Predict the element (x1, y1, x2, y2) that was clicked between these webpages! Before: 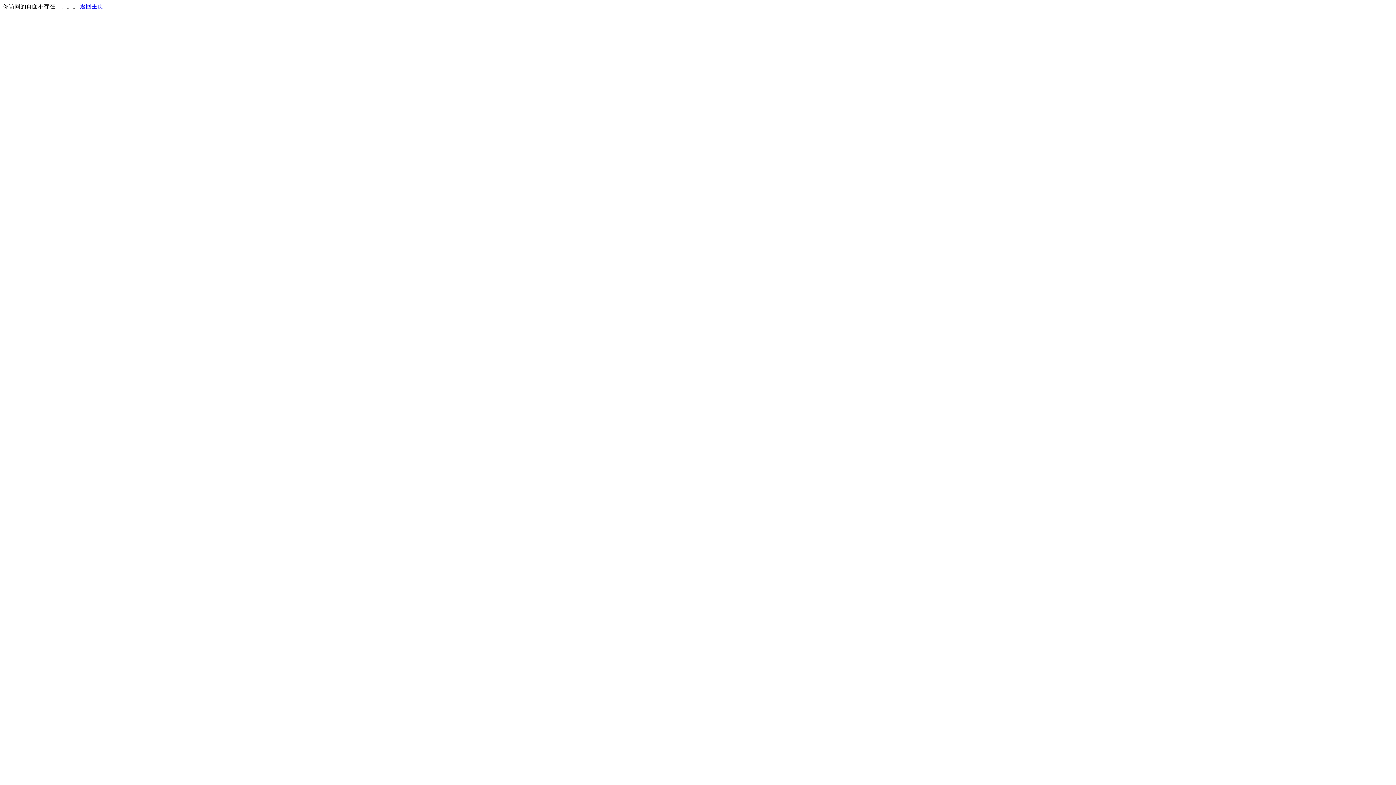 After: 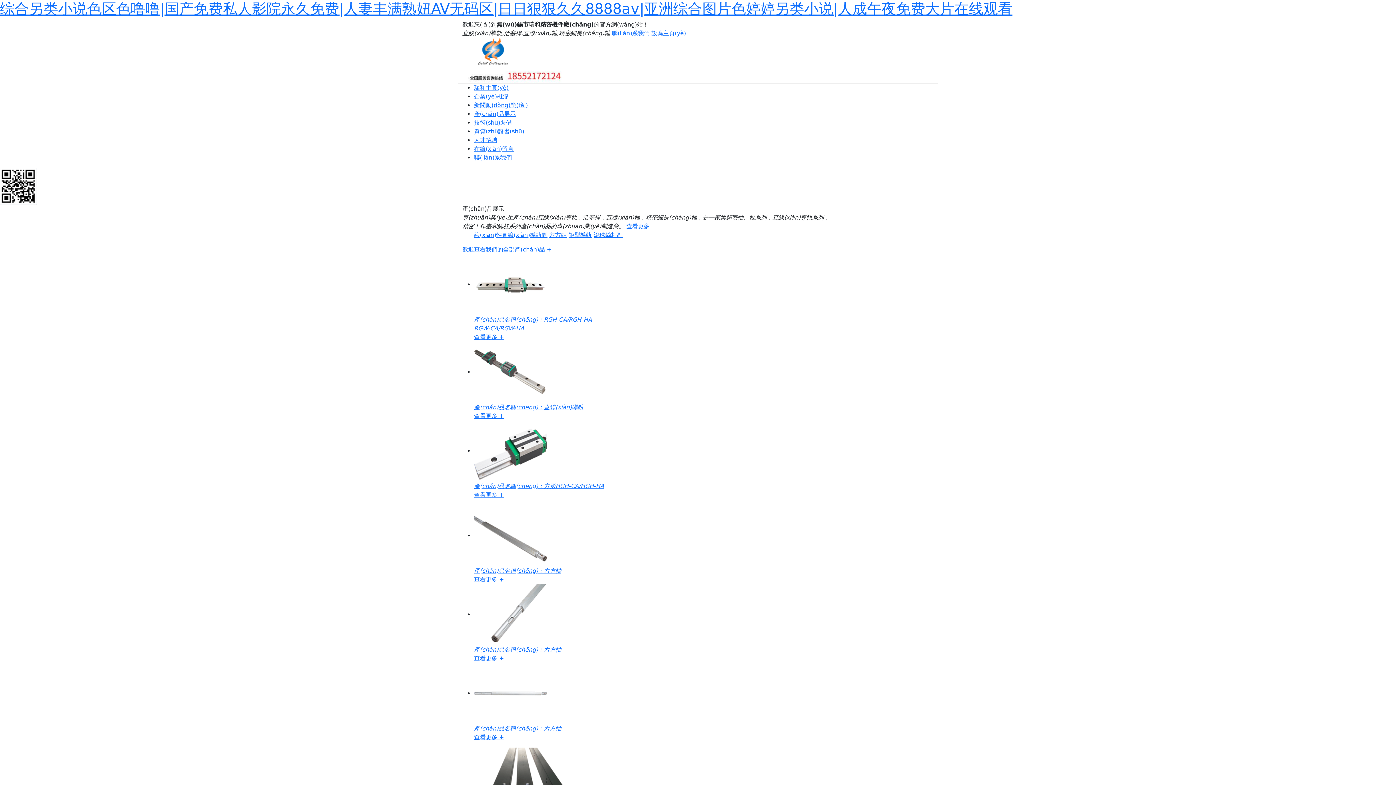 Action: label: 返回主页 bbox: (80, 3, 103, 9)